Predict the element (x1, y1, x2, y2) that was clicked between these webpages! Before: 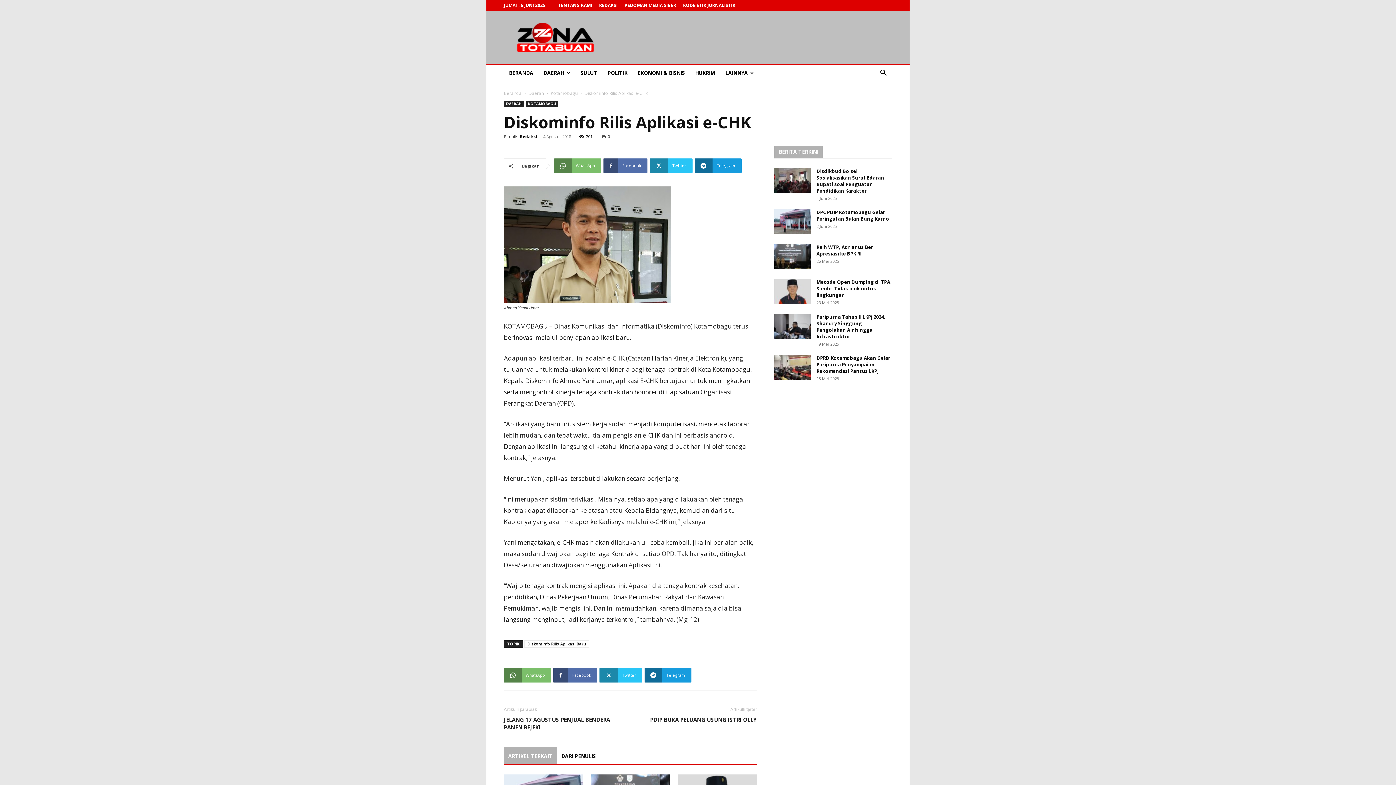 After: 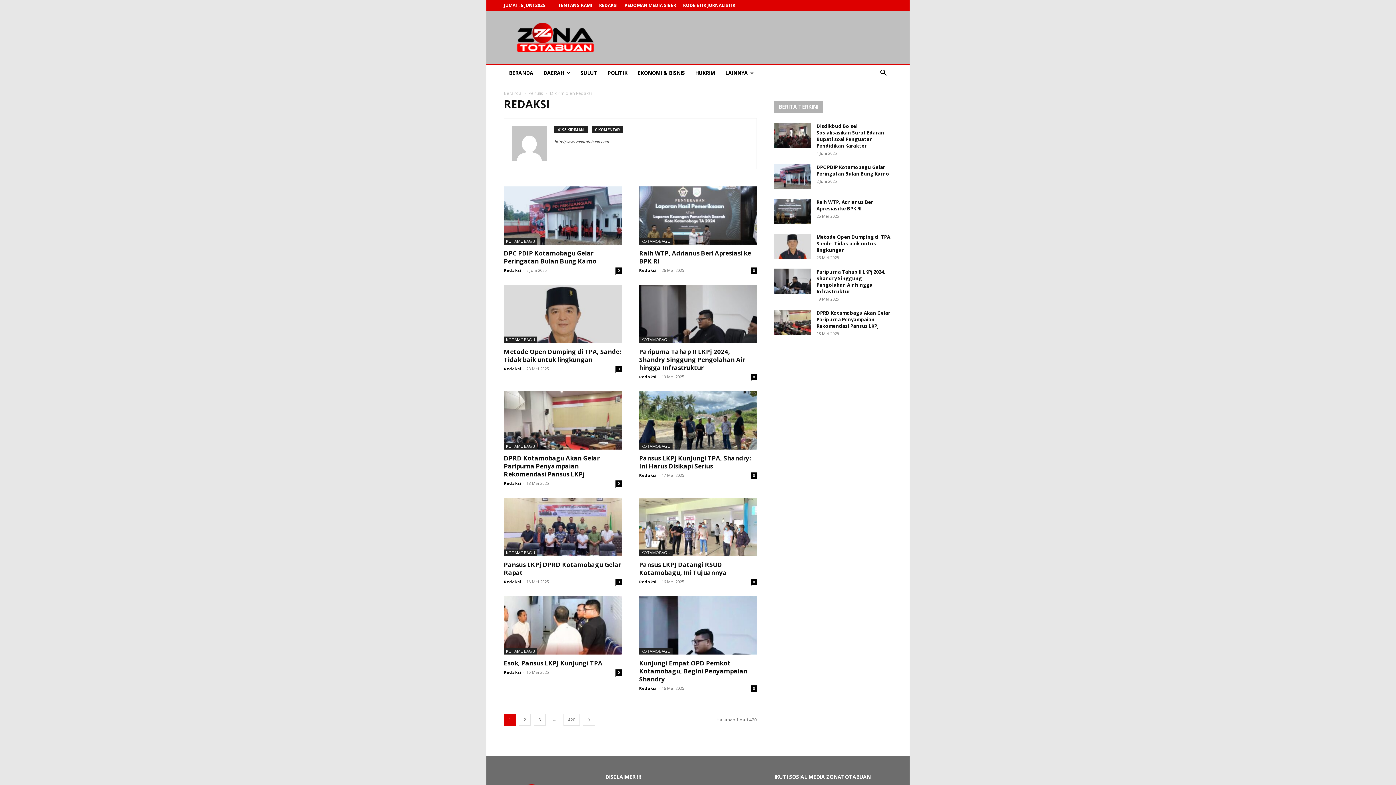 Action: label: Redaksi bbox: (520, 133, 537, 139)